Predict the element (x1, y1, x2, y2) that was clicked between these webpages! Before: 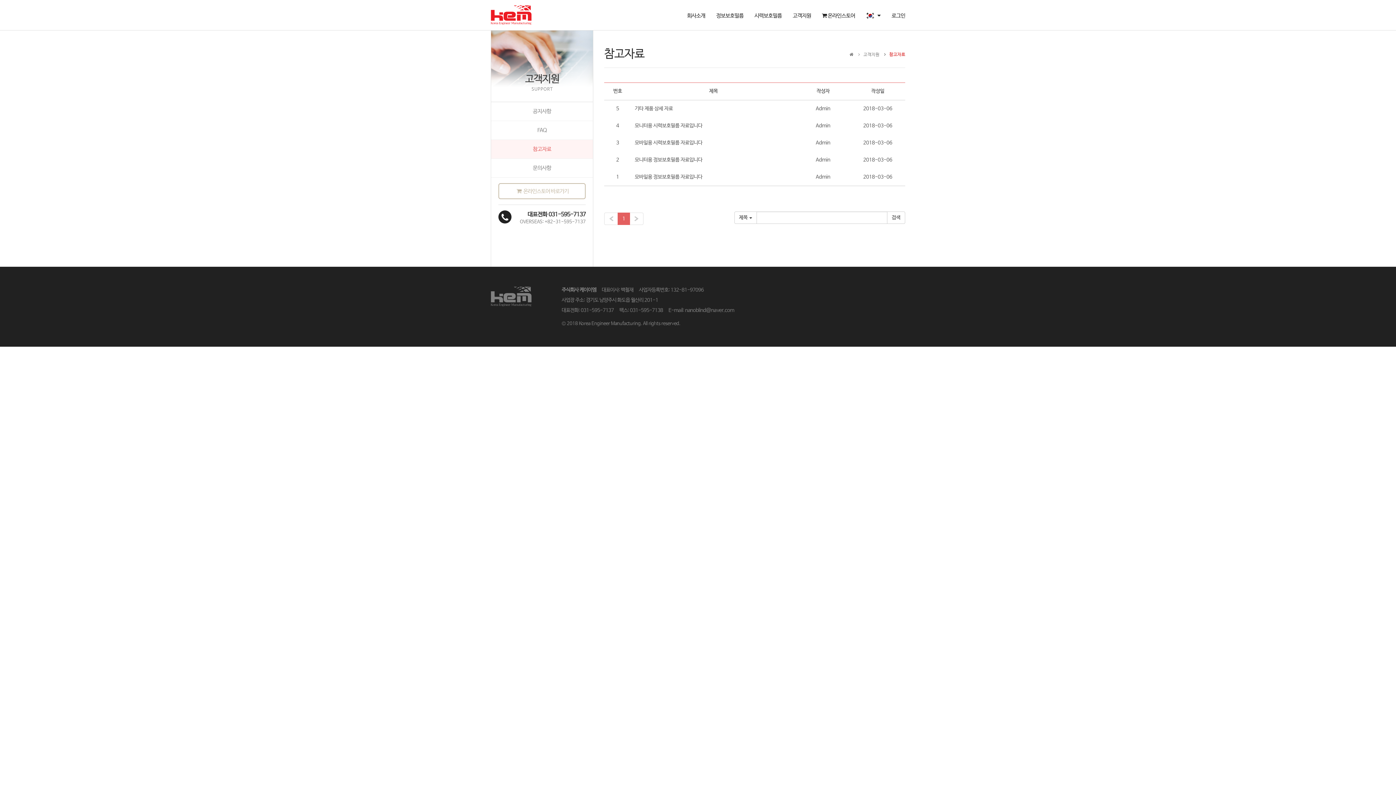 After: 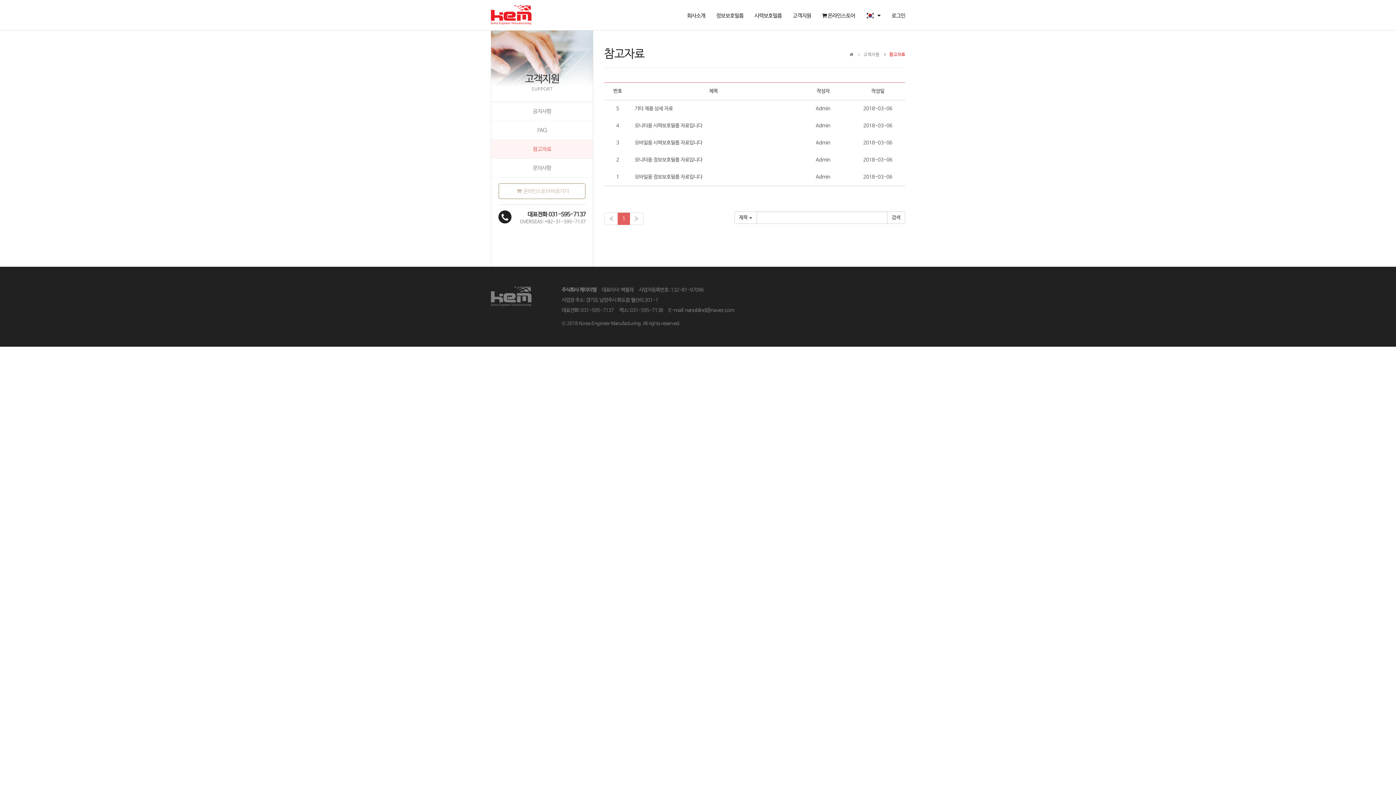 Action: bbox: (629, 212, 643, 225) label: »